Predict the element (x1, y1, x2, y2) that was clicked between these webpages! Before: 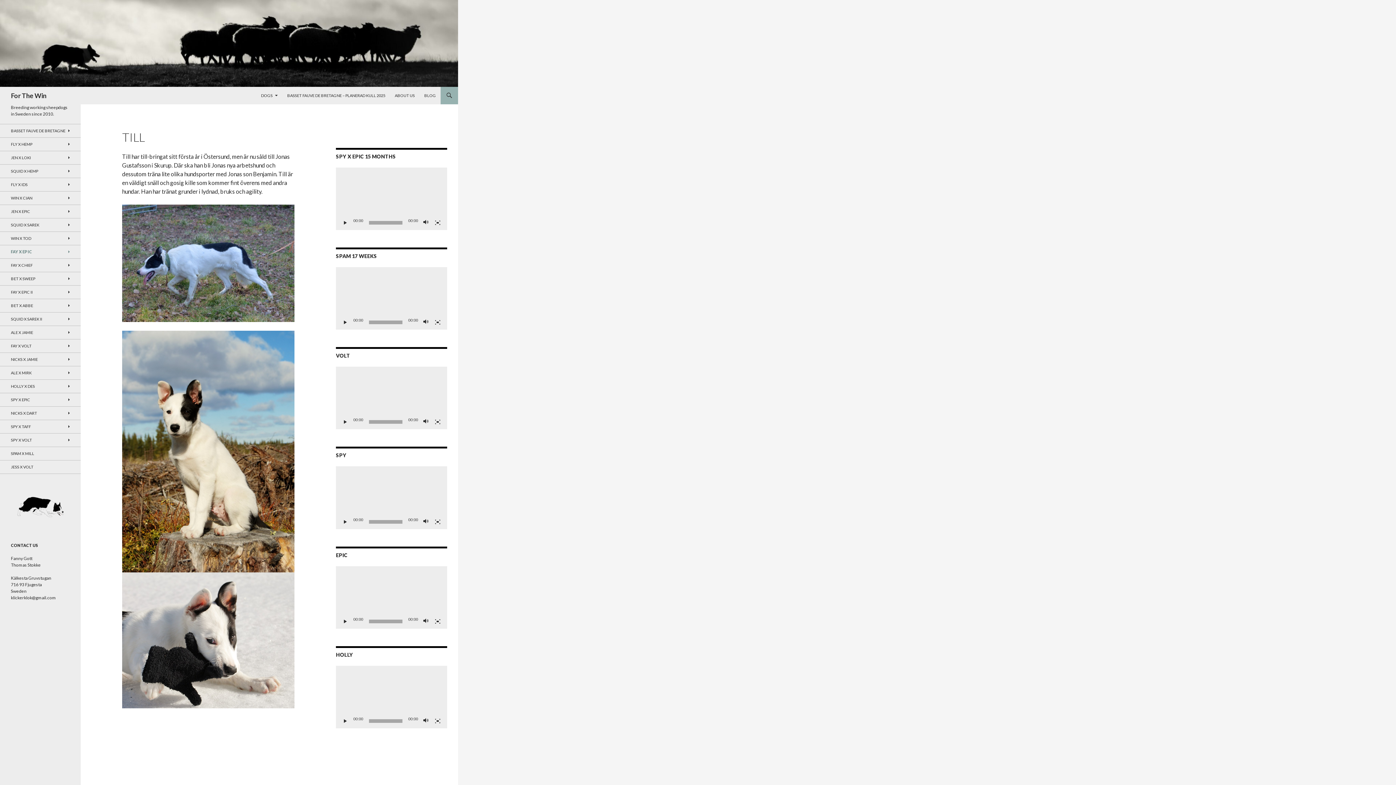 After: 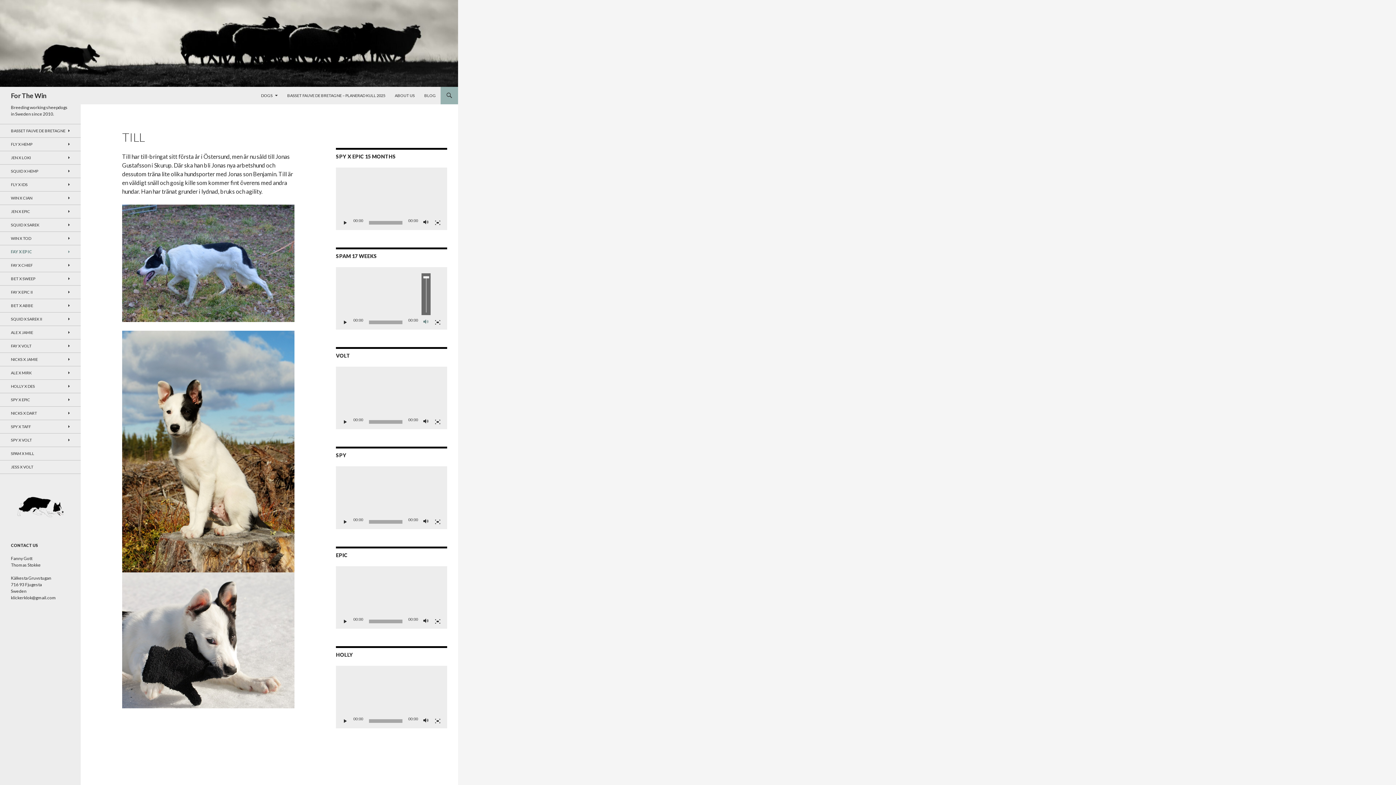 Action: label: Ljud av bbox: (422, 319, 429, 326)